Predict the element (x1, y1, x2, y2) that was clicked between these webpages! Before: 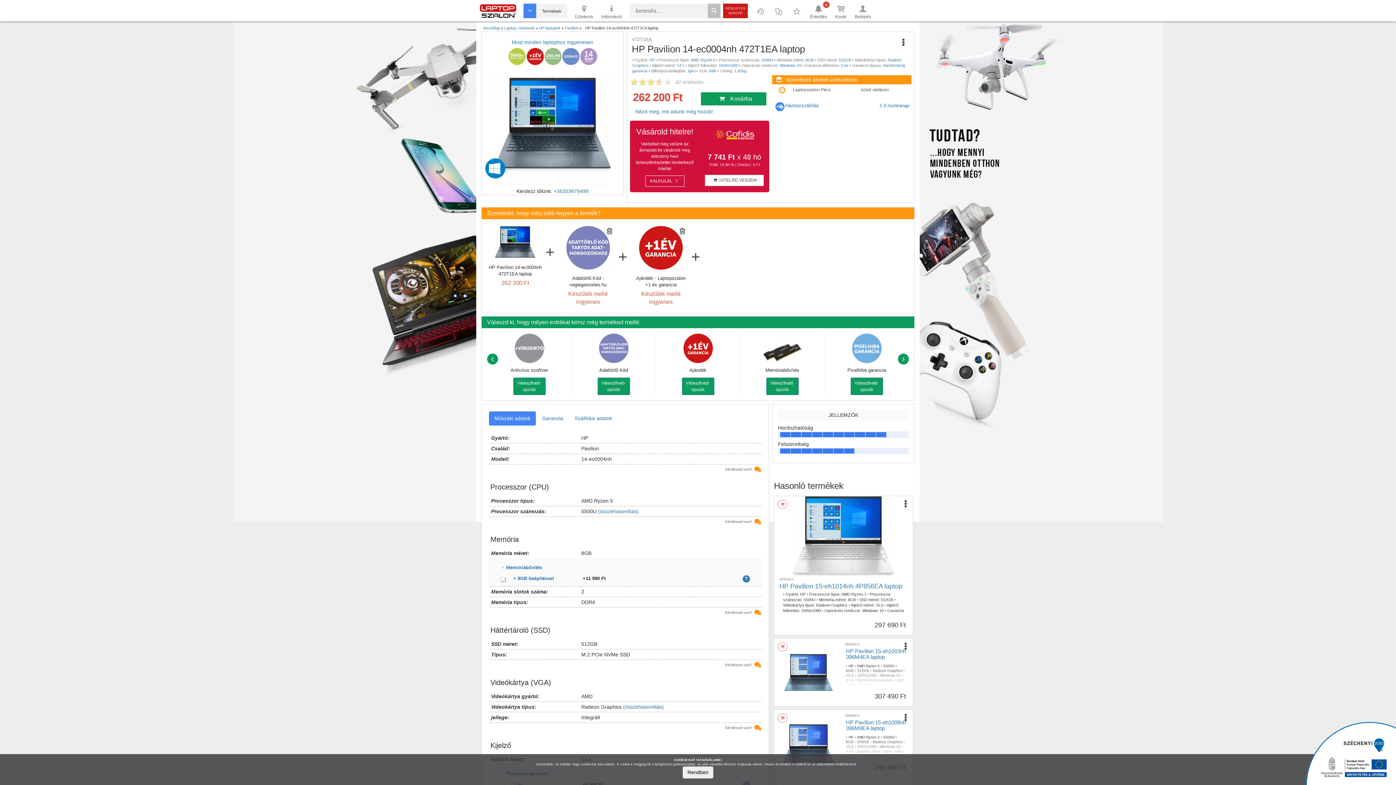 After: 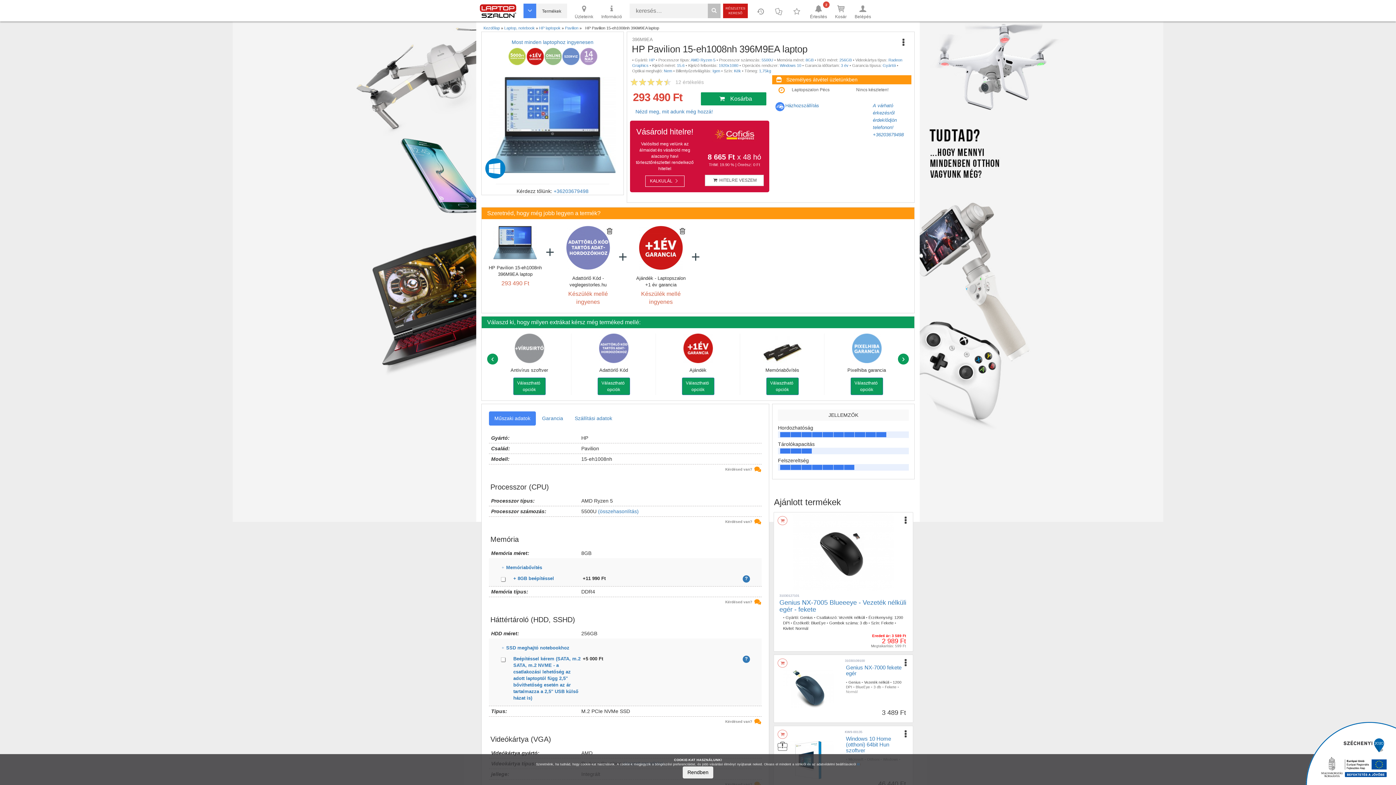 Action: bbox: (774, 710, 843, 777)